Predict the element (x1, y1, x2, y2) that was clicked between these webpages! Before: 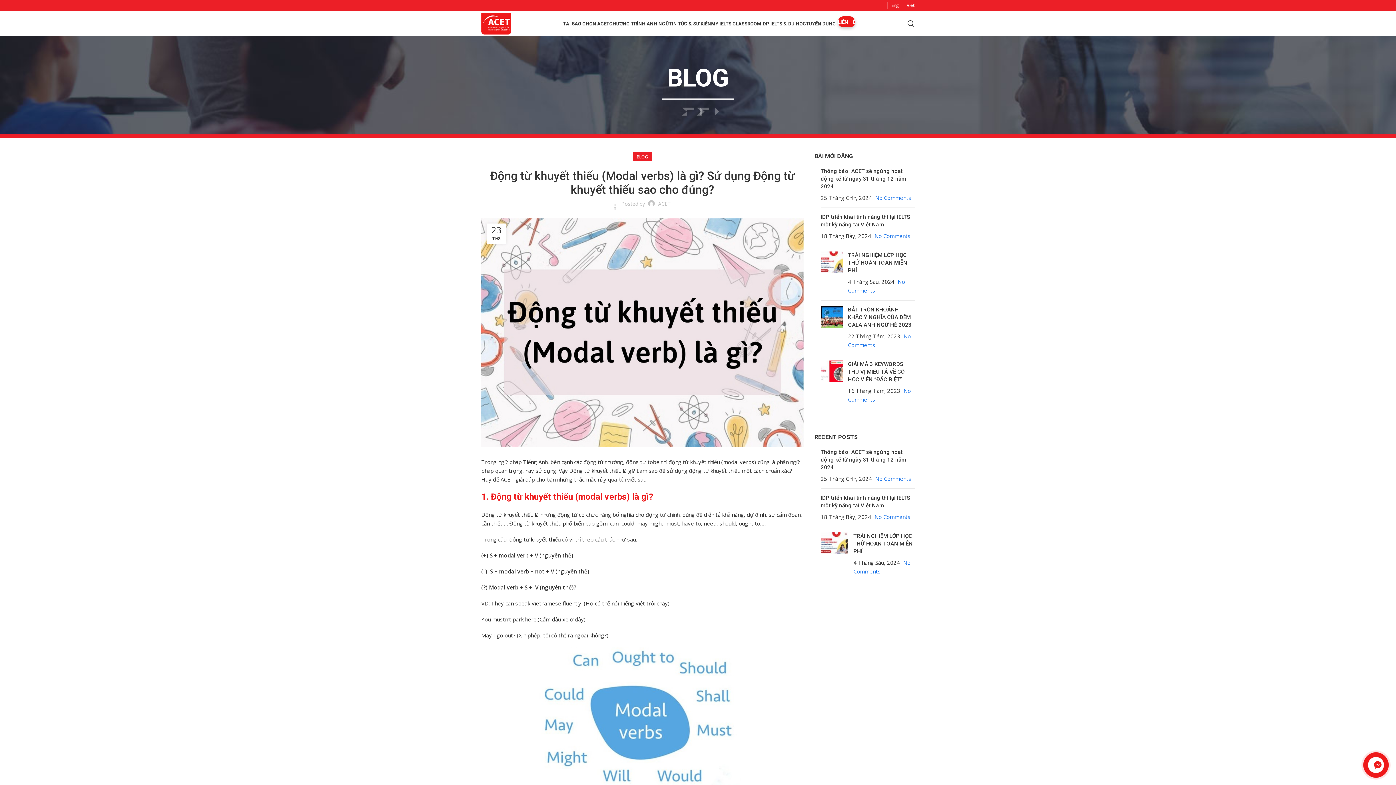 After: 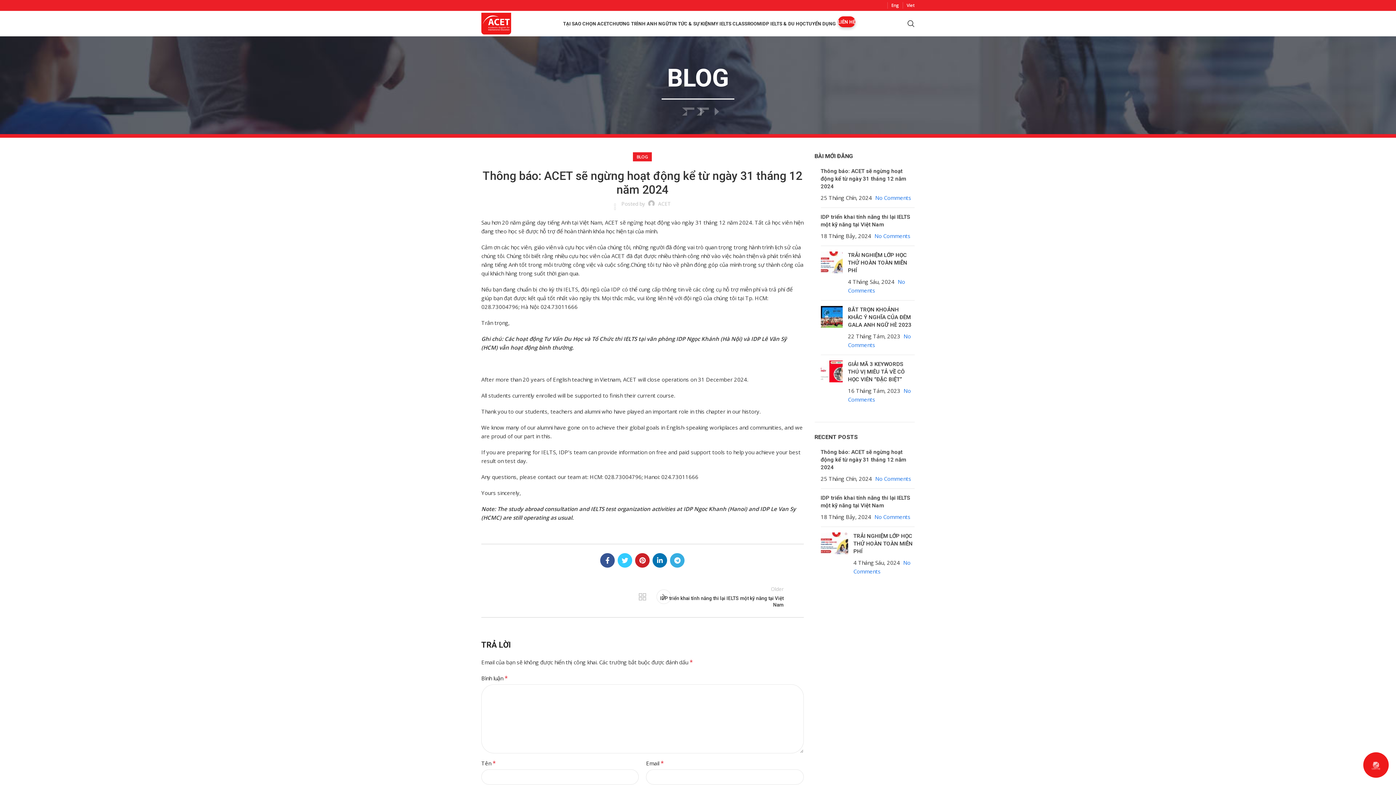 Action: label: Thông báo: ACET sẽ ngừng hoạt động kể từ ngày 31 tháng 12 năm 2024 bbox: (820, 168, 906, 189)